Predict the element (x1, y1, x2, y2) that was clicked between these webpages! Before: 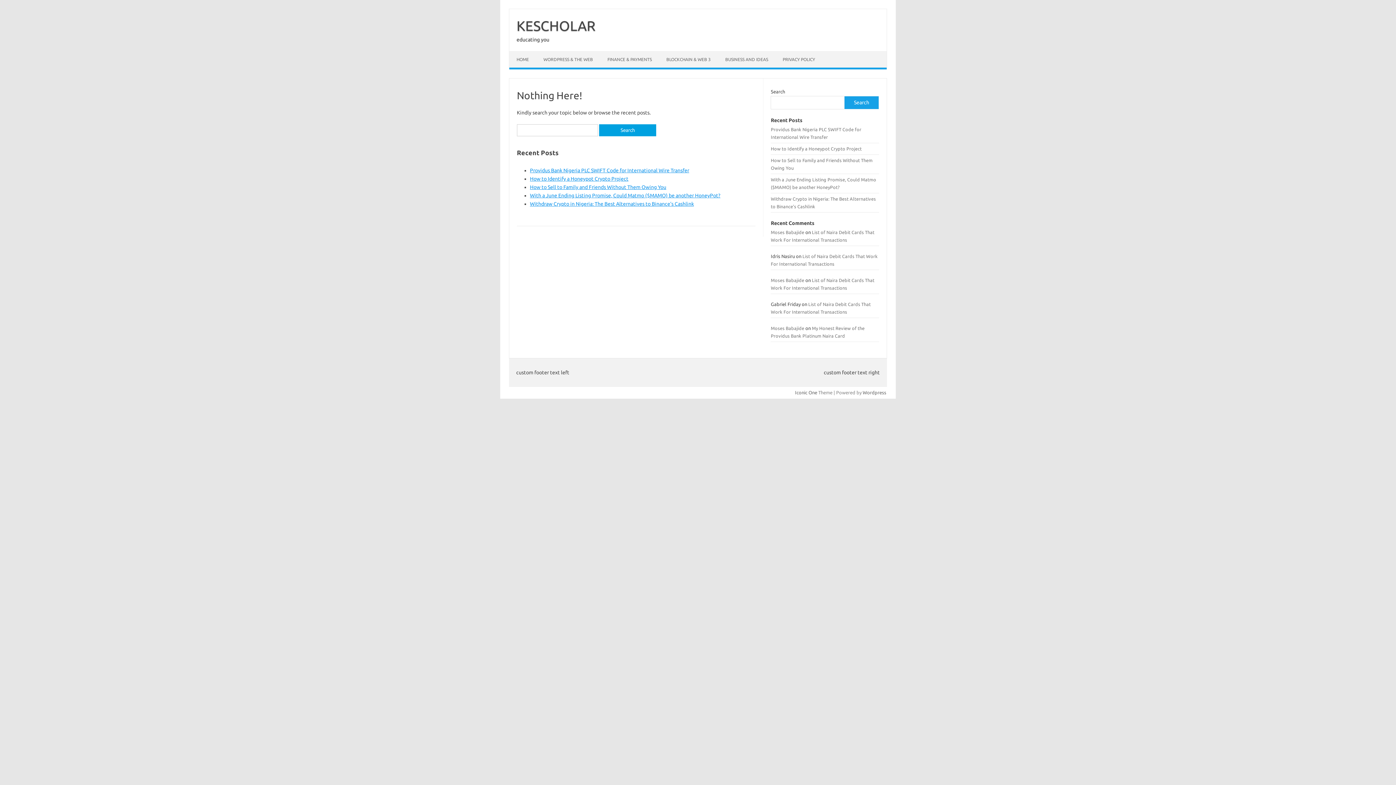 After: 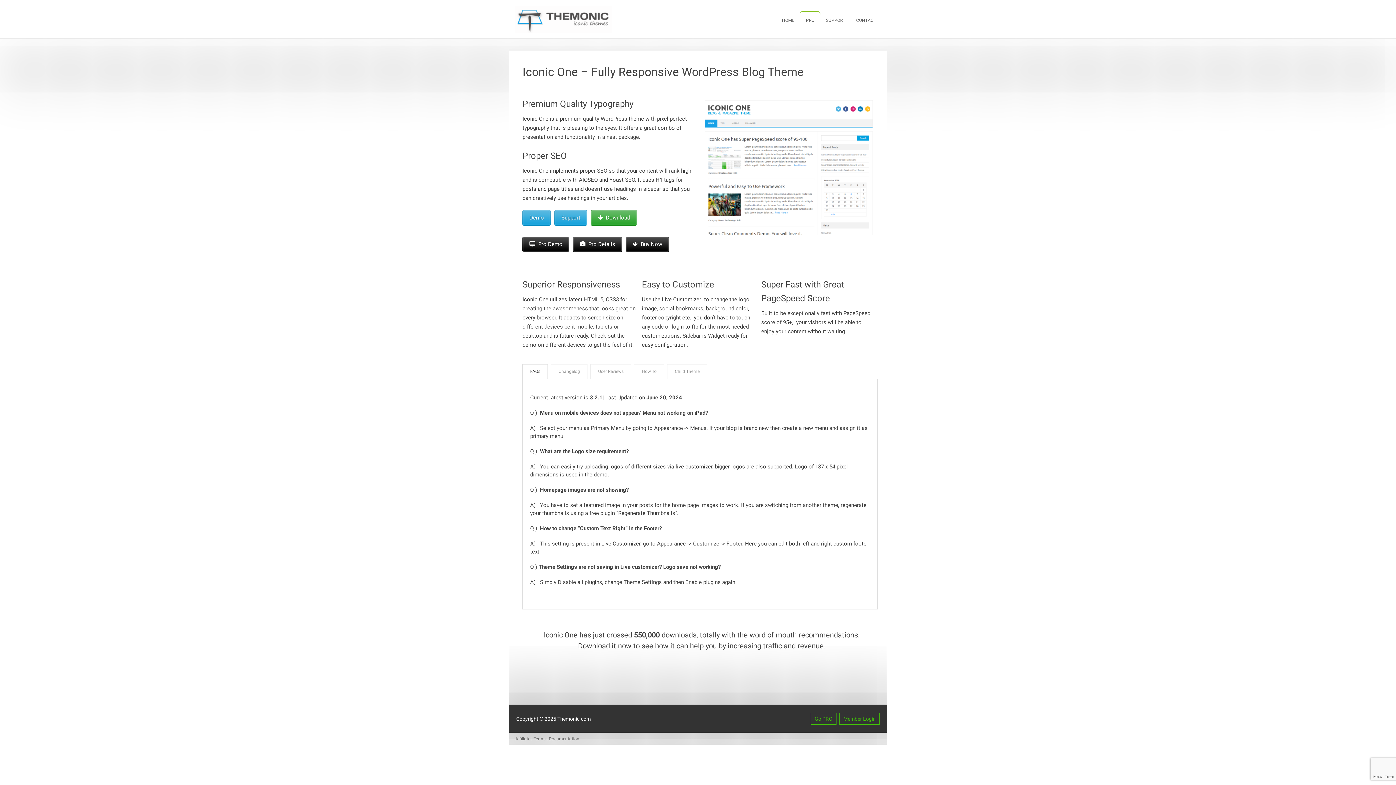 Action: bbox: (795, 390, 817, 395) label: Iconic One